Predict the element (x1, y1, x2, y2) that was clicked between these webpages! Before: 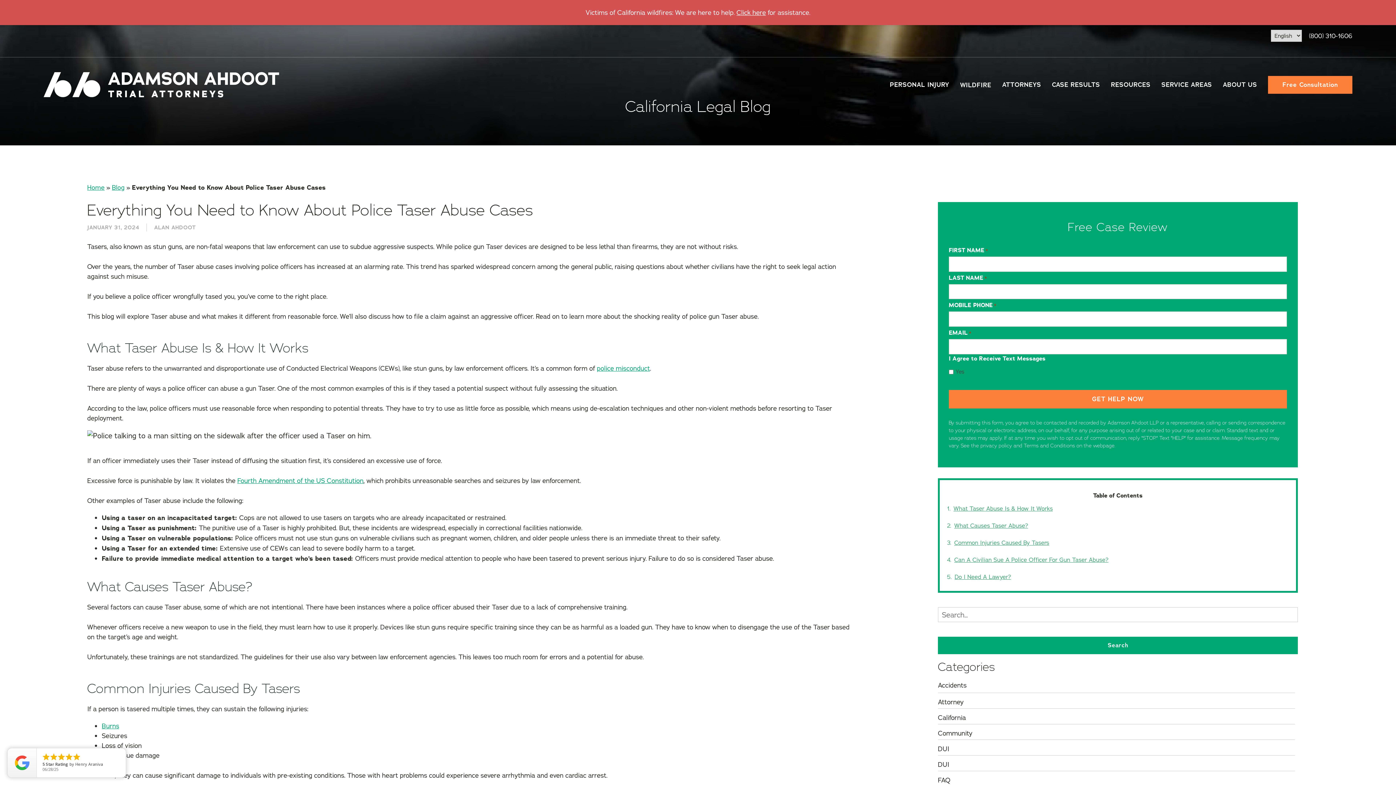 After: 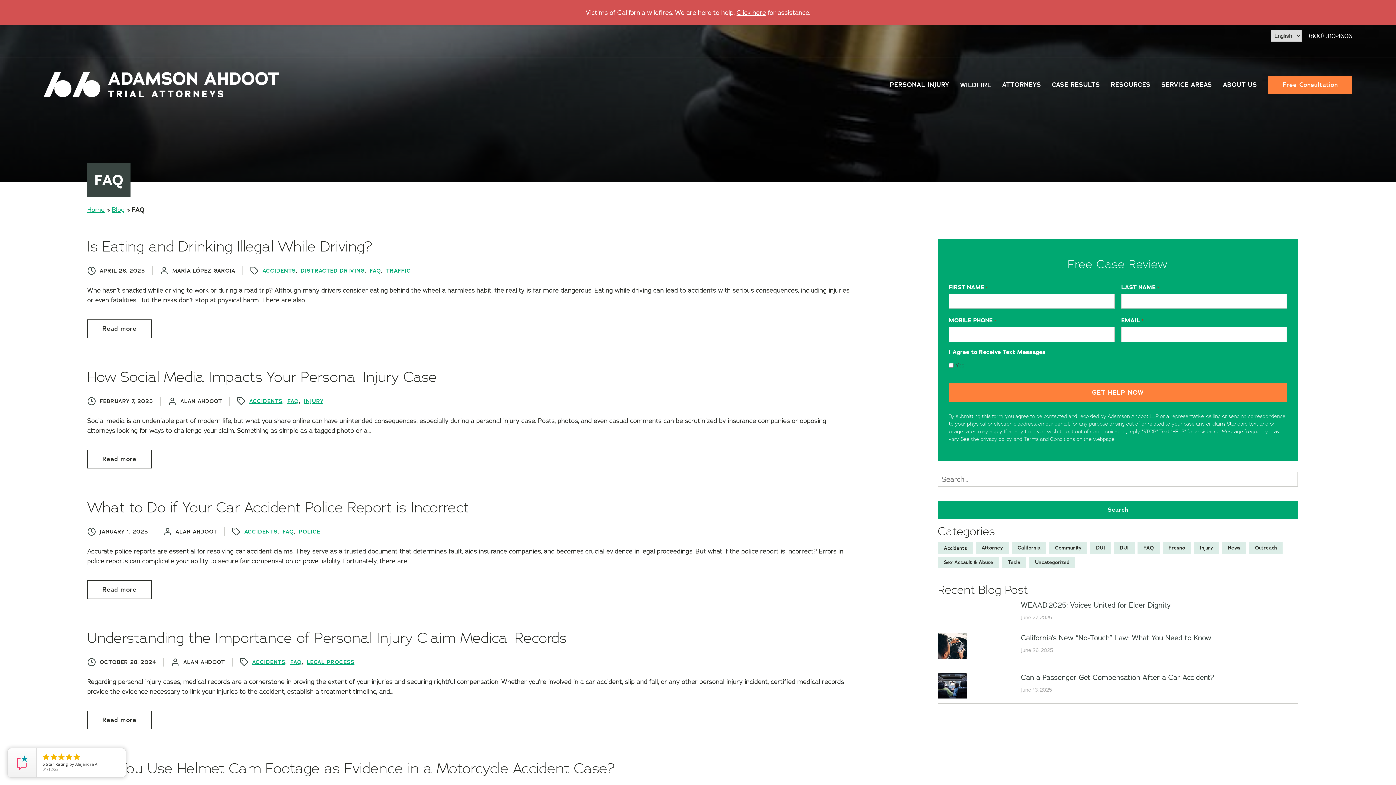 Action: label: View all posts in FAQ bbox: (938, 774, 1295, 787)